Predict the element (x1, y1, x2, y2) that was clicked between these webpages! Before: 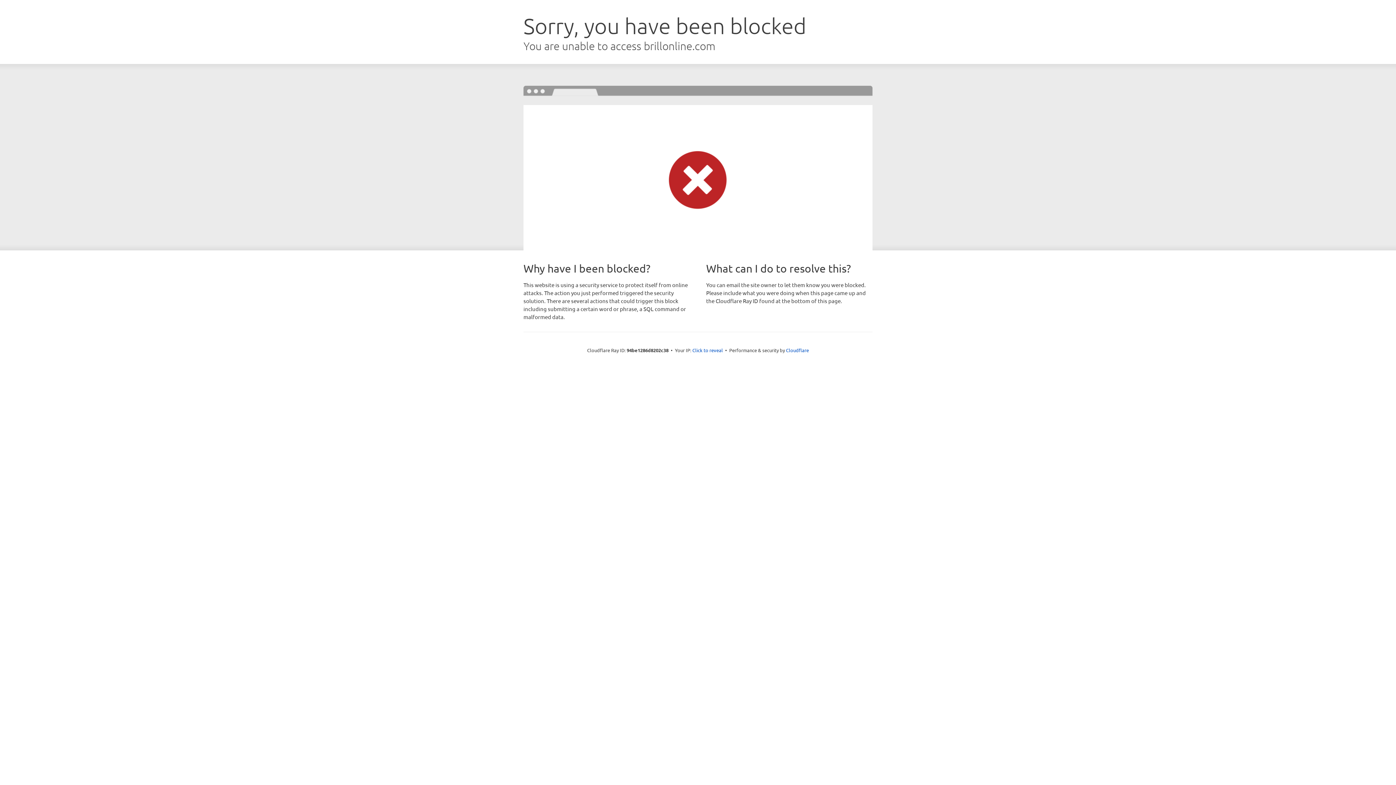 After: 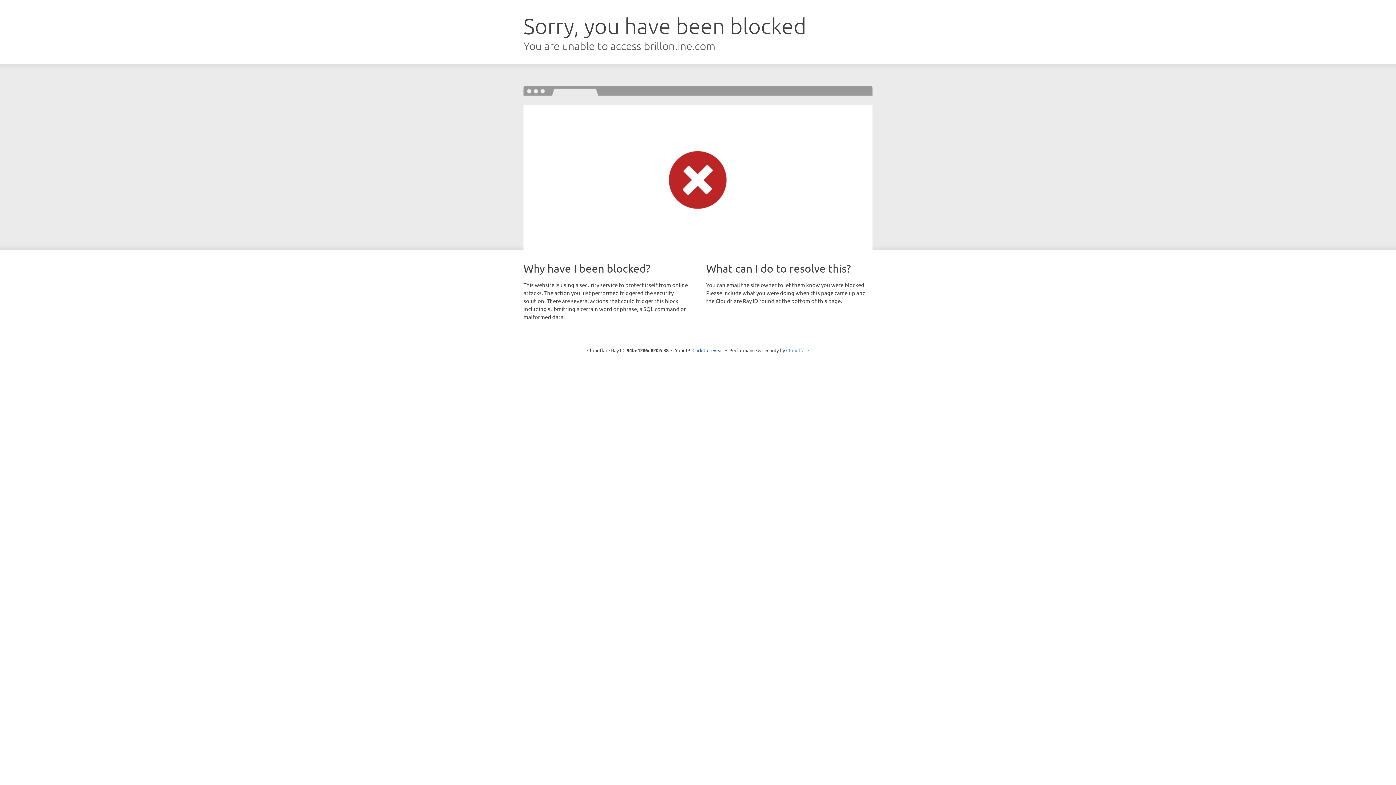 Action: label: Cloudflare bbox: (786, 347, 809, 353)